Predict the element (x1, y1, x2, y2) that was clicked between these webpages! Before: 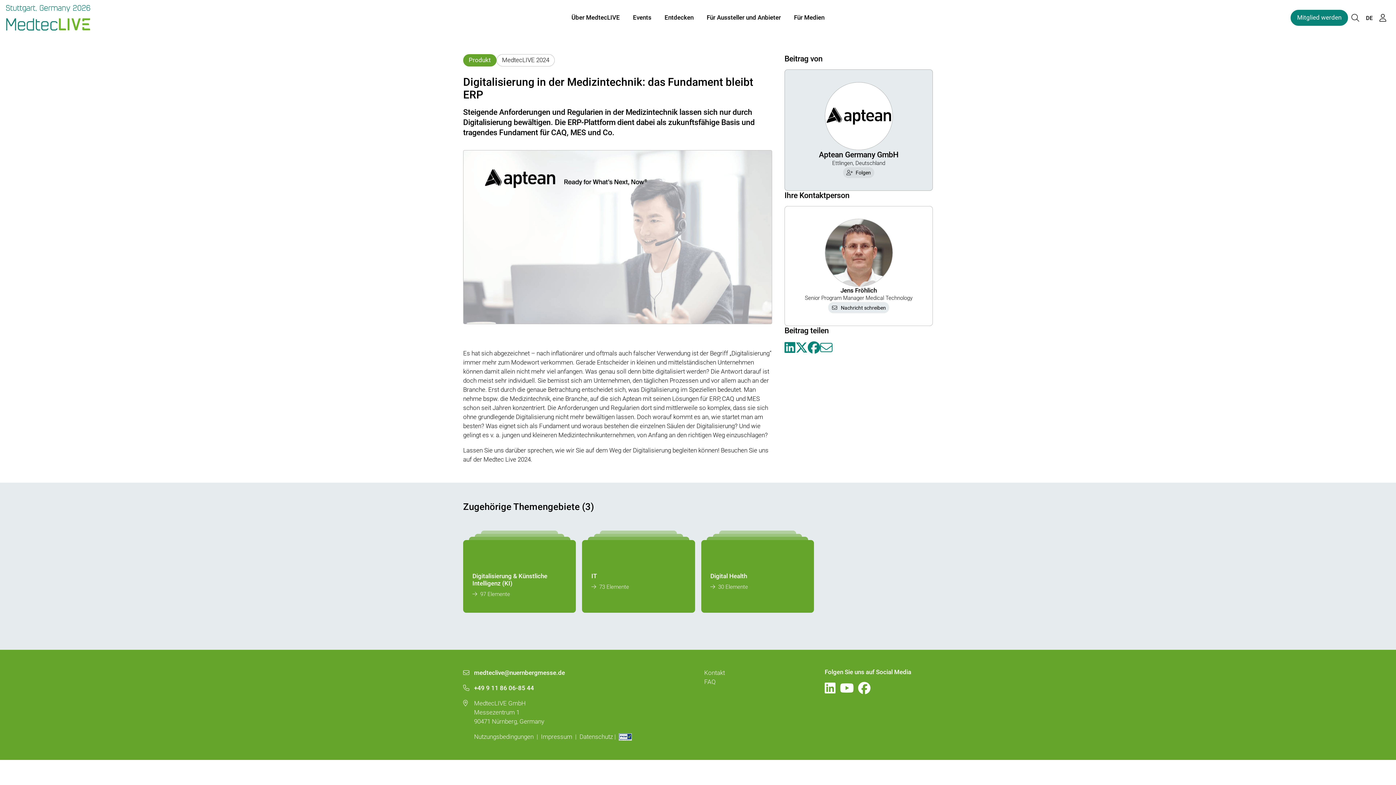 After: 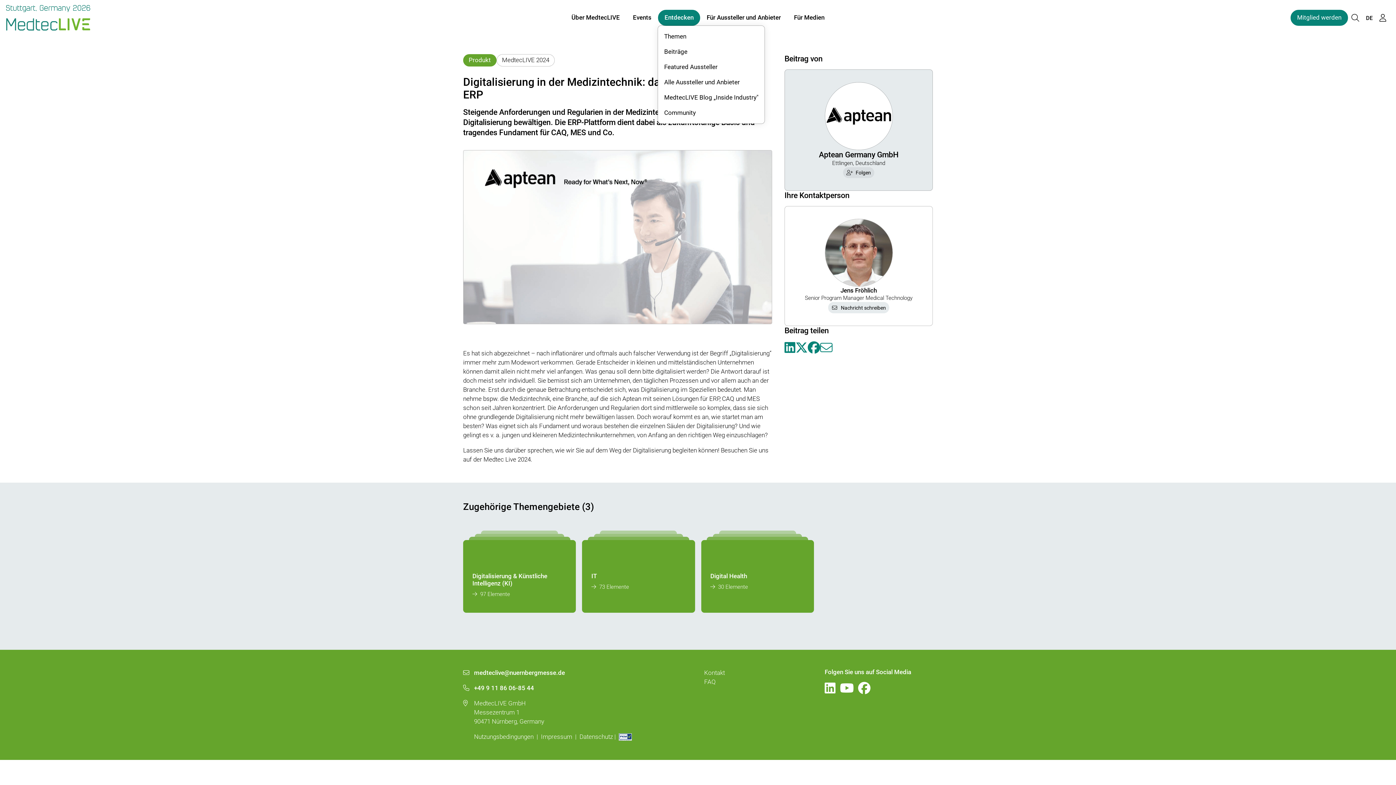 Action: bbox: (658, 9, 700, 25) label: Entdecken